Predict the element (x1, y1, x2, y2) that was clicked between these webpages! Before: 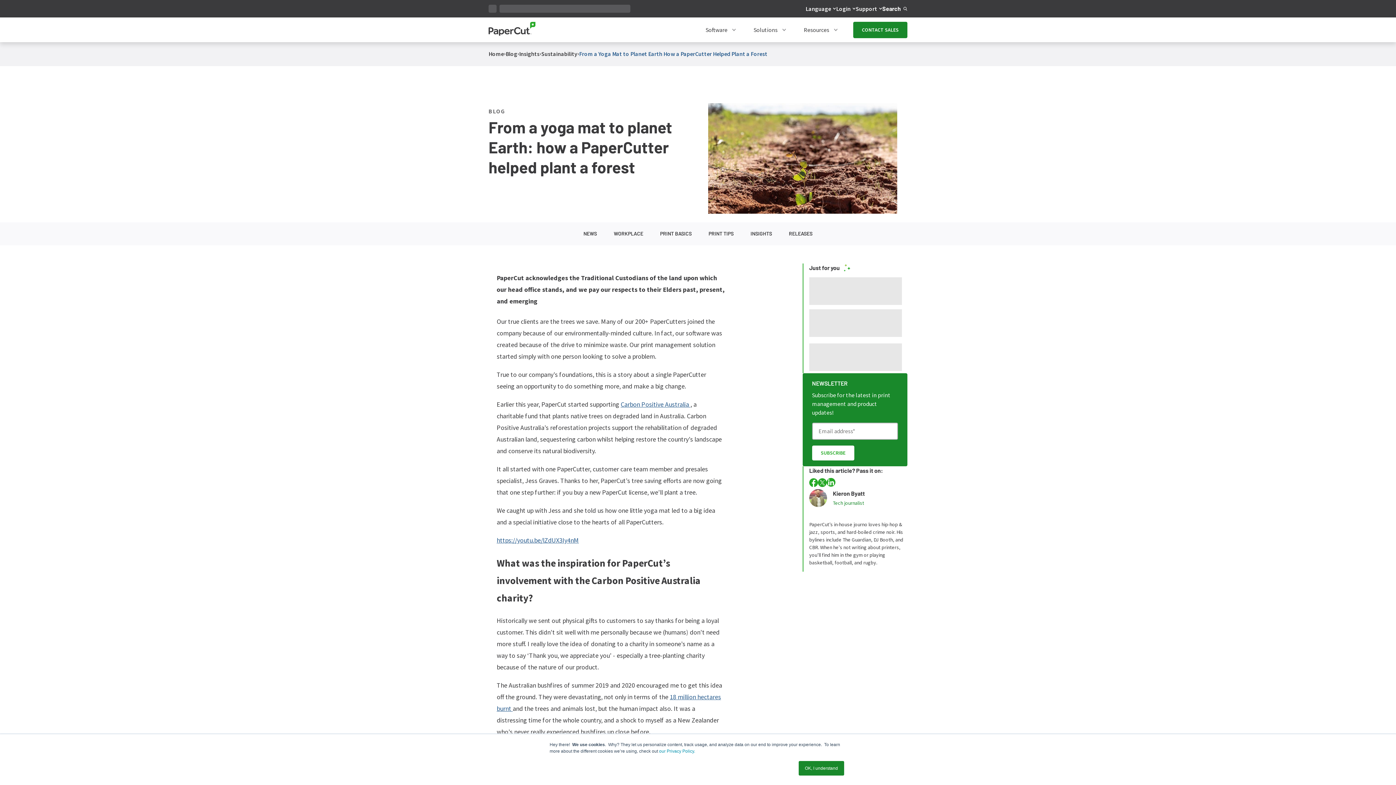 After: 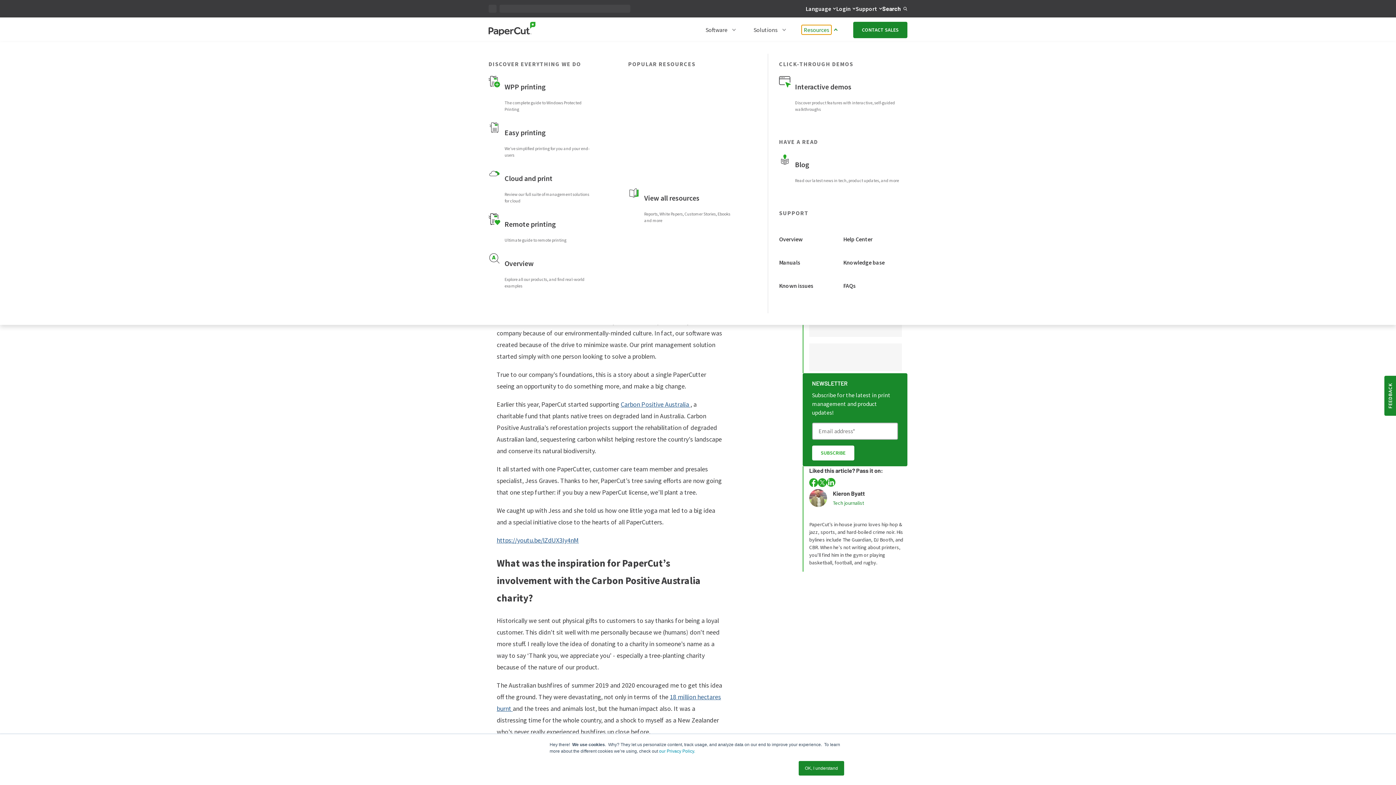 Action: bbox: (801, 25, 831, 34) label: Resources